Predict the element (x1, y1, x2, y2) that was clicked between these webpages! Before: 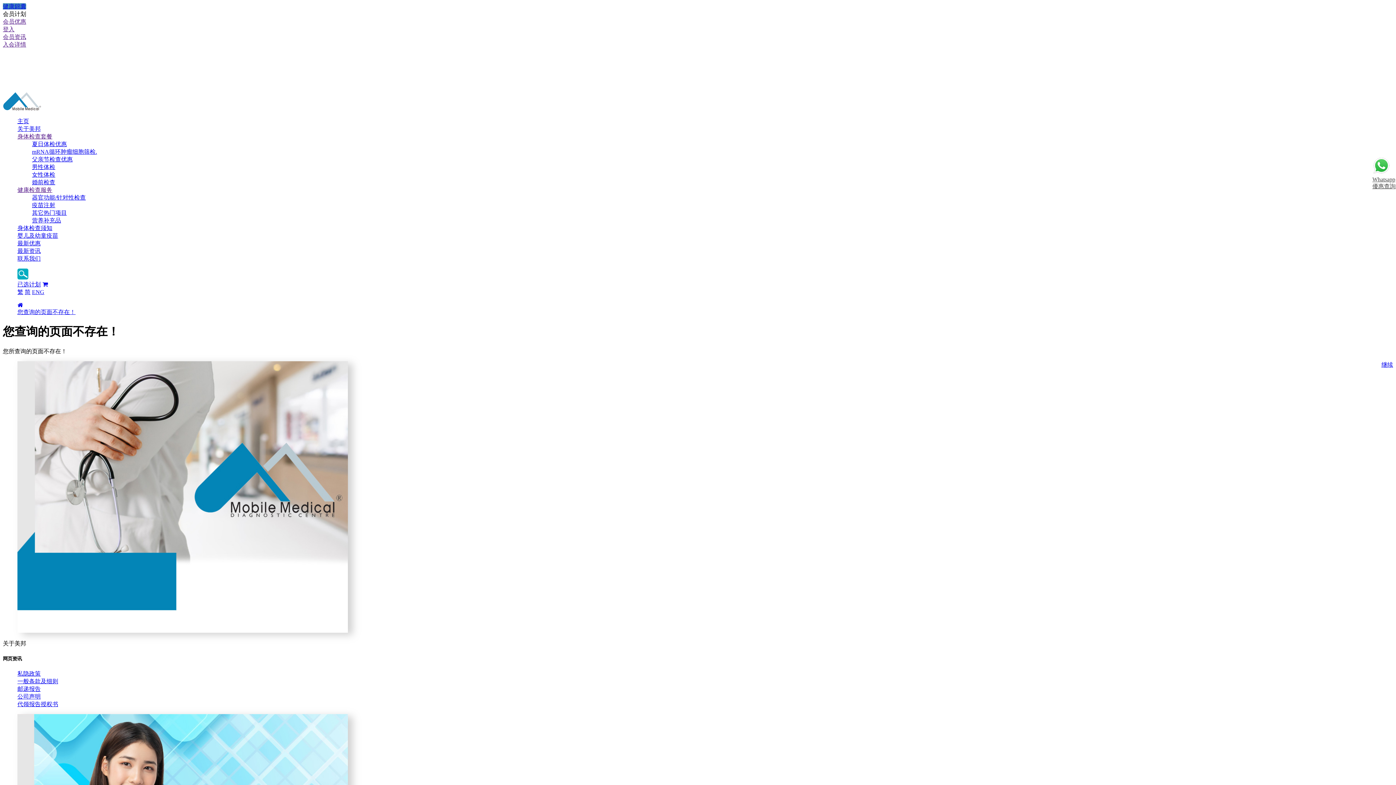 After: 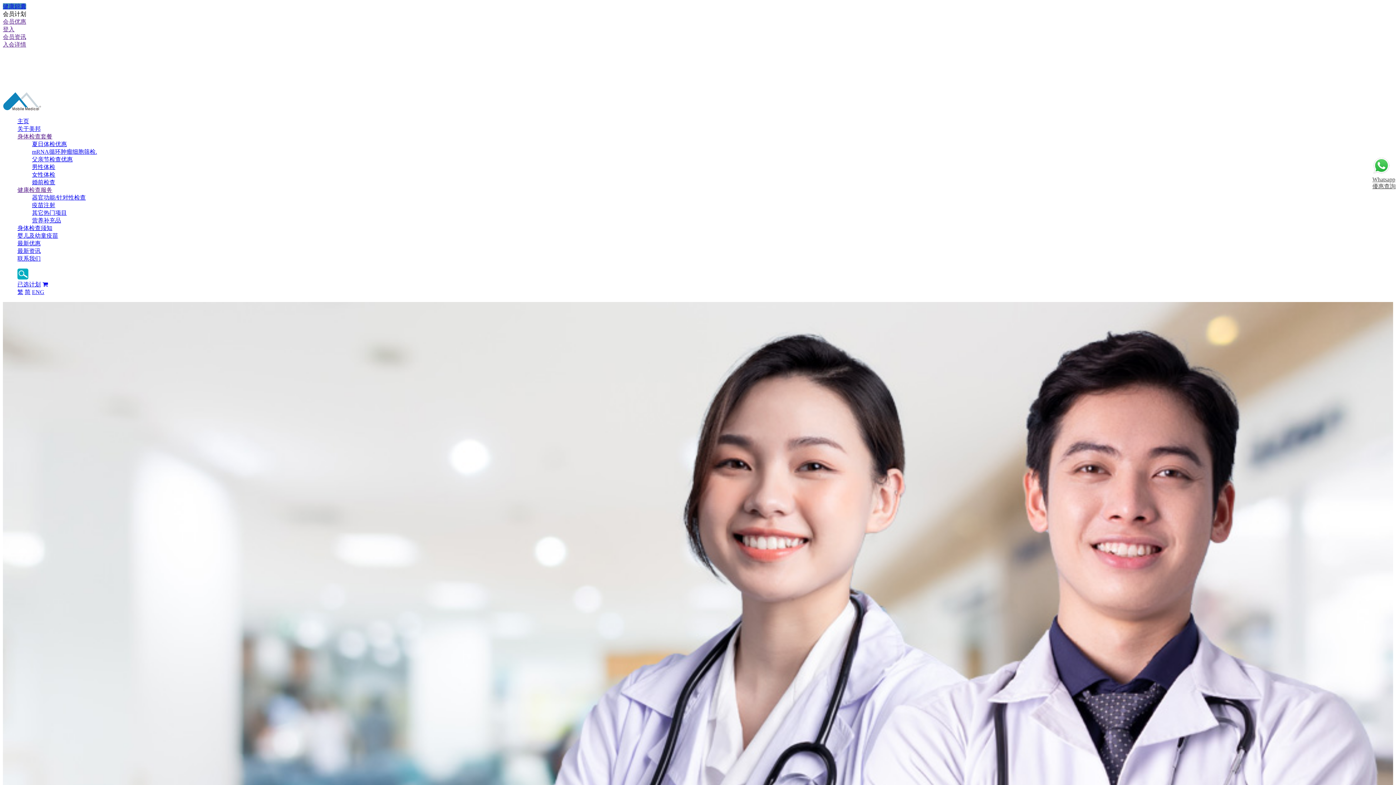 Action: bbox: (17, 627, 348, 634)